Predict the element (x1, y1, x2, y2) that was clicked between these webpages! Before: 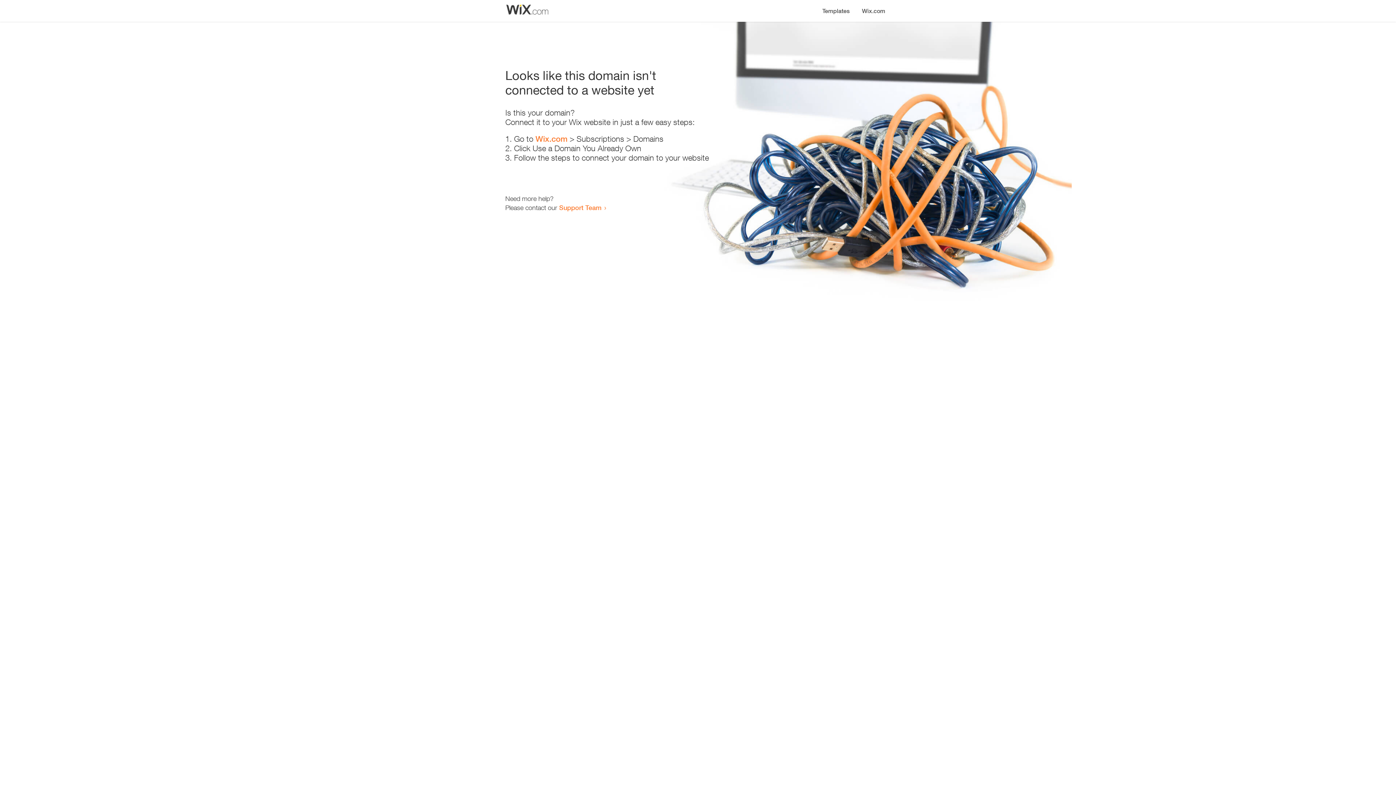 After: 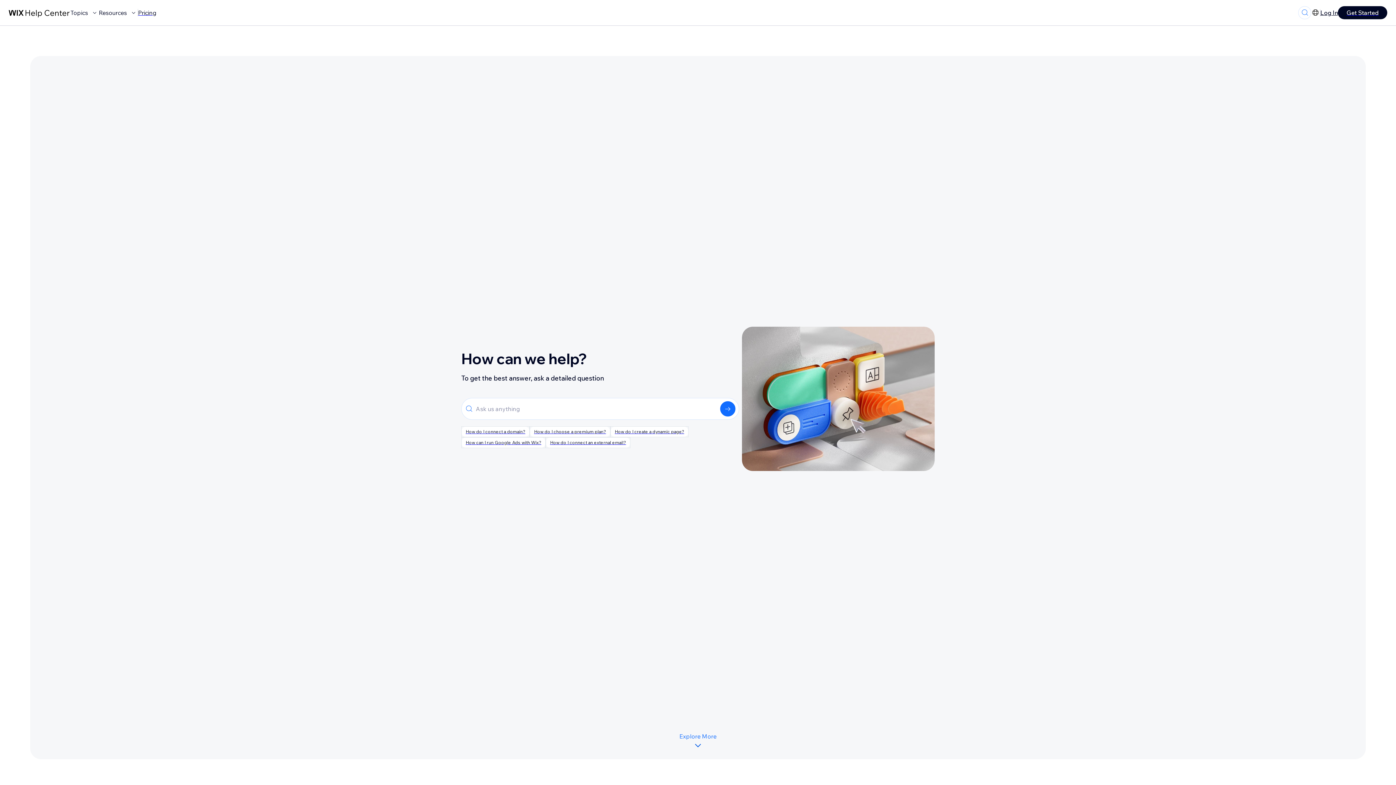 Action: label: Support Team bbox: (559, 203, 601, 211)